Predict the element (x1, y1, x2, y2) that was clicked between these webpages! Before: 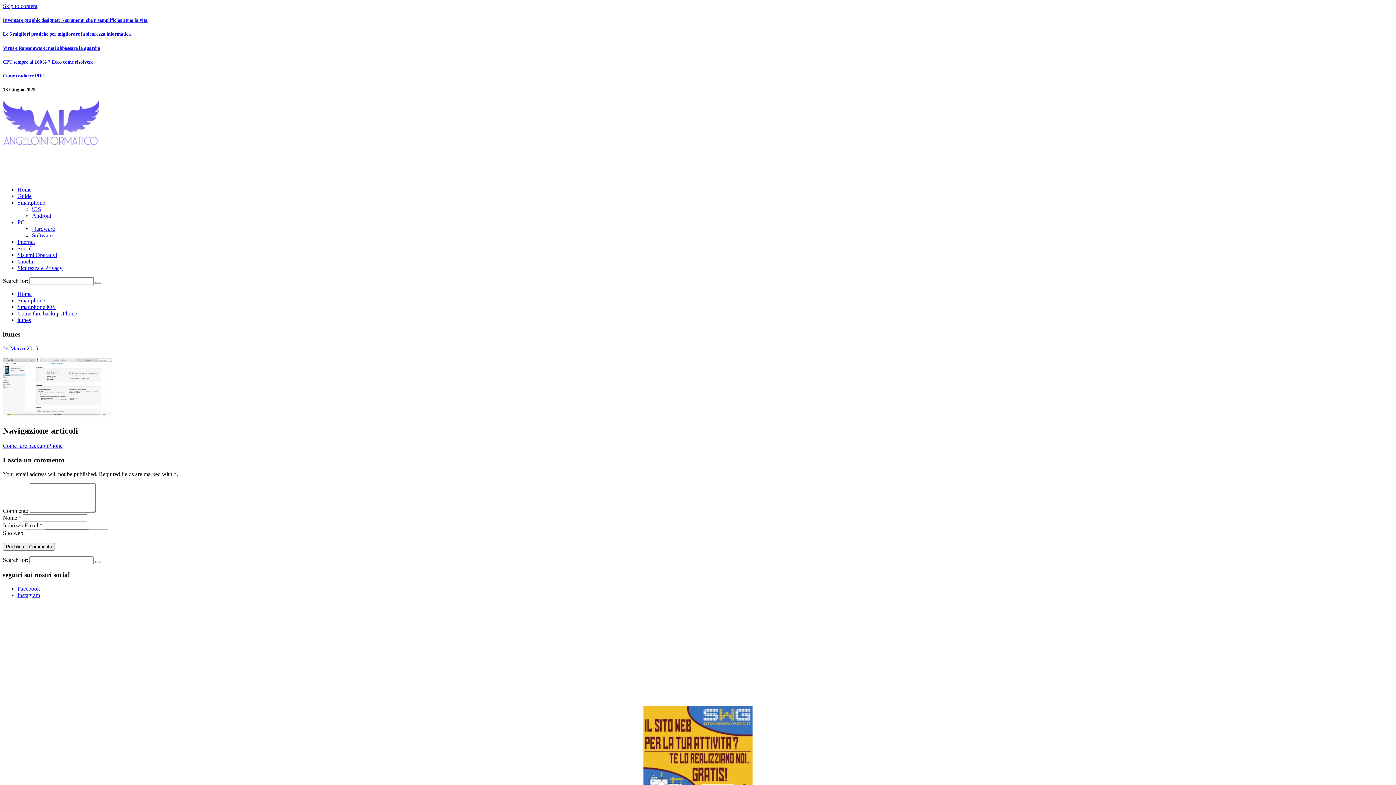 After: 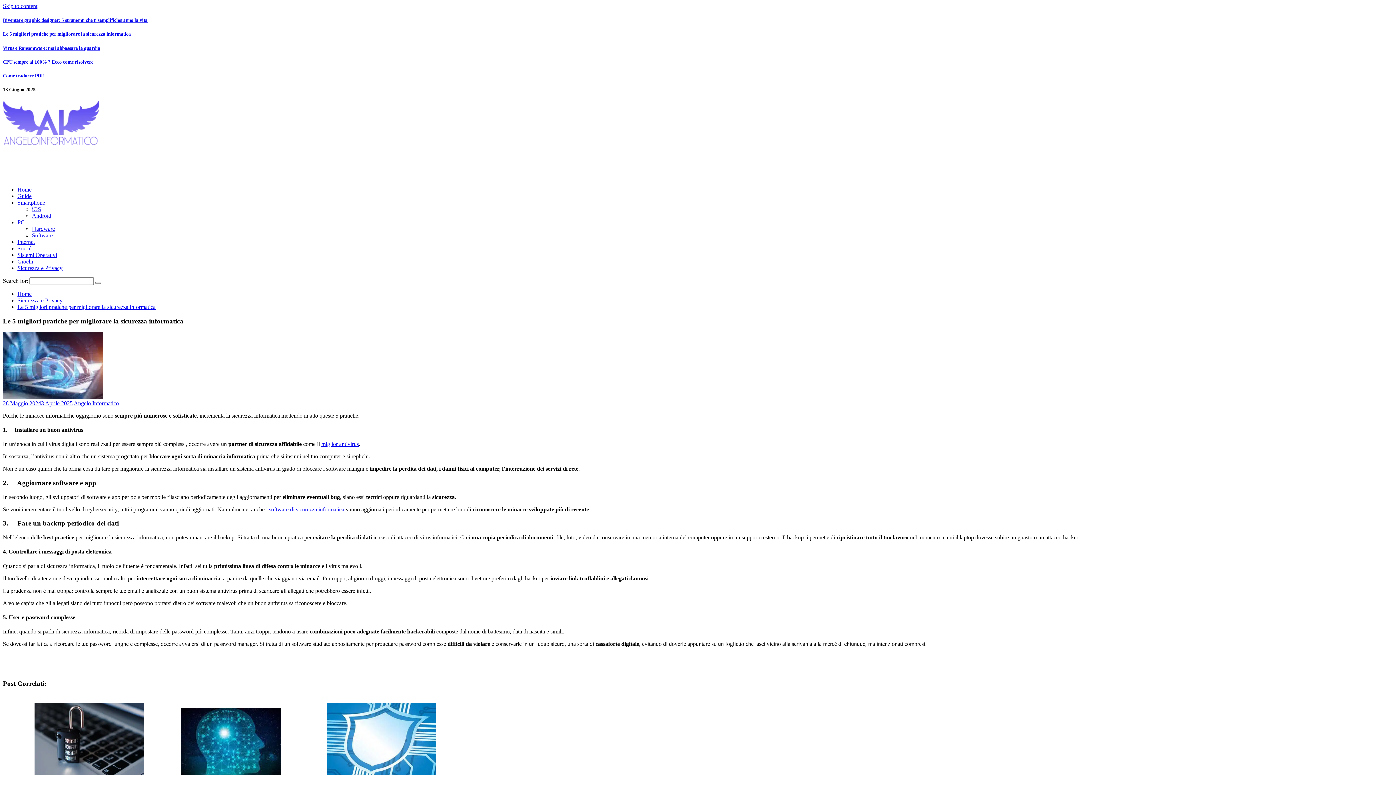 Action: label: Le 5 migliori pratiche per migliorare la sicurezza informatica bbox: (2, 31, 130, 36)